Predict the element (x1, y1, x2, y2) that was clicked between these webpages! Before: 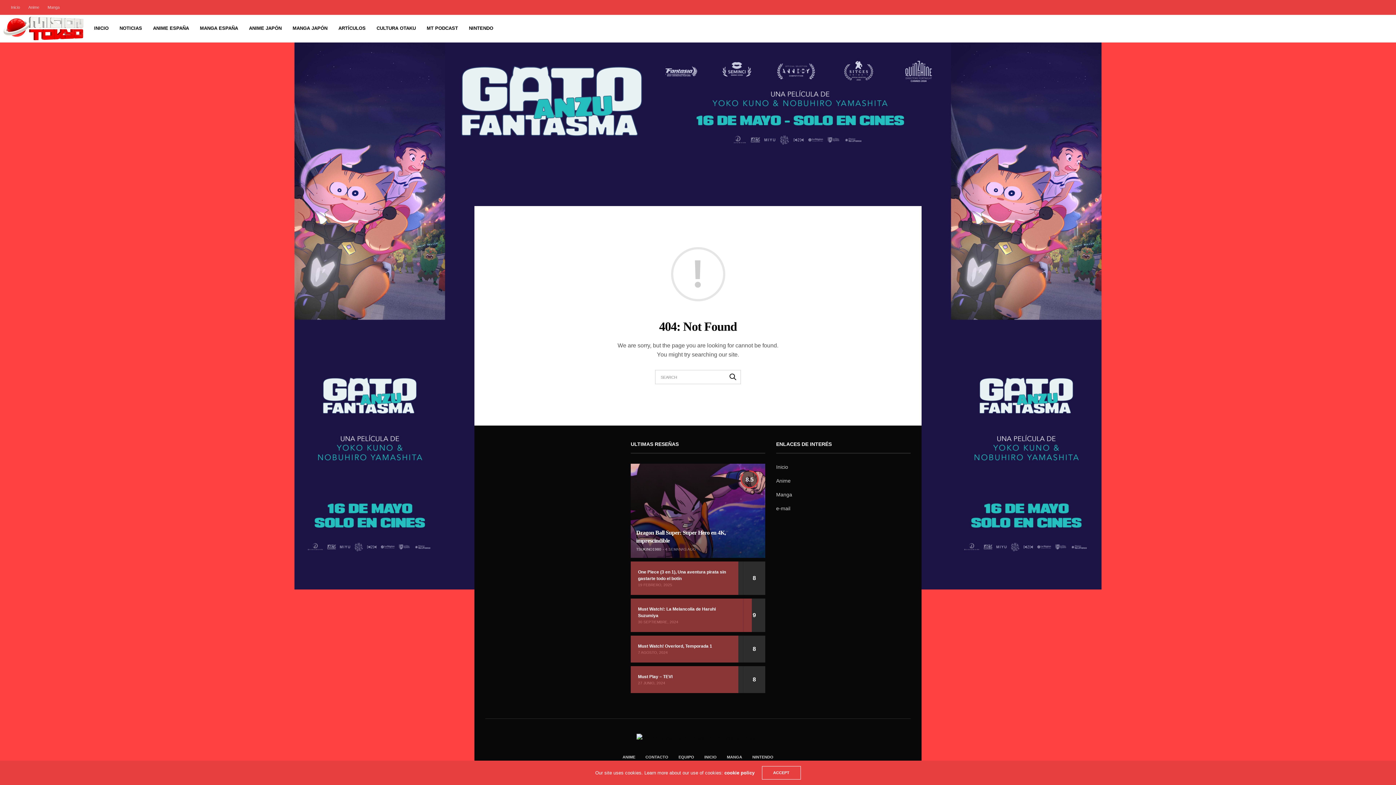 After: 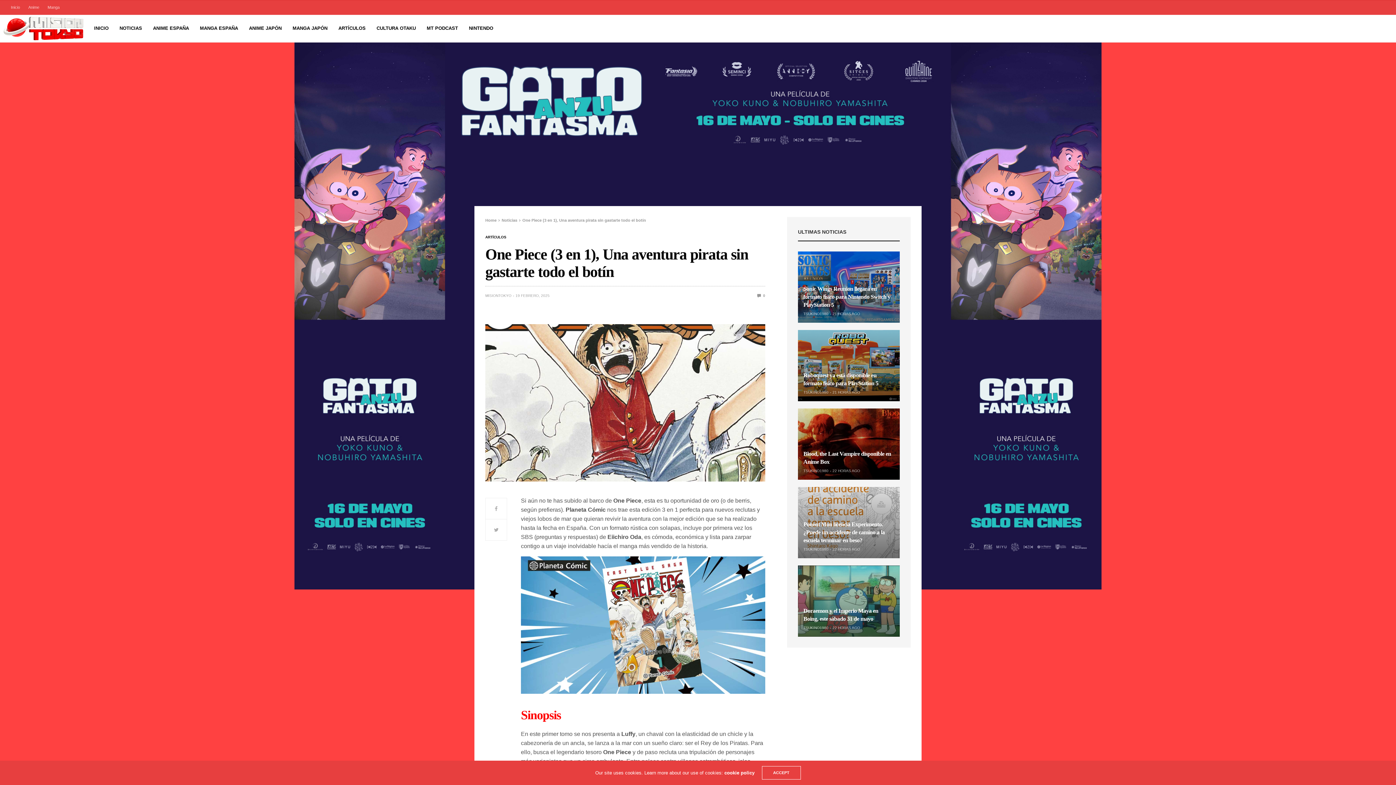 Action: bbox: (638, 568, 736, 582) label: One Piece (3 en 1), Una aventura pirata sin gastarte todo el botín